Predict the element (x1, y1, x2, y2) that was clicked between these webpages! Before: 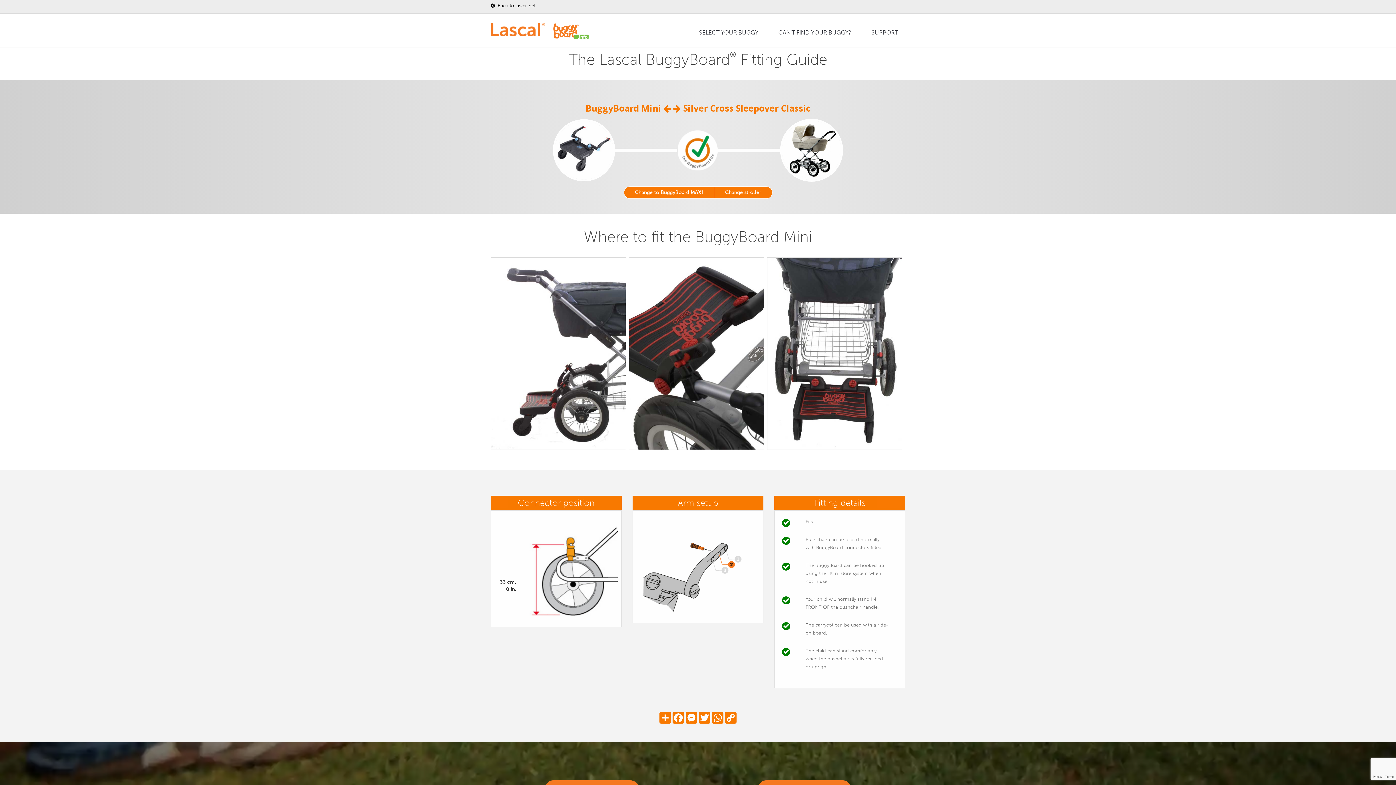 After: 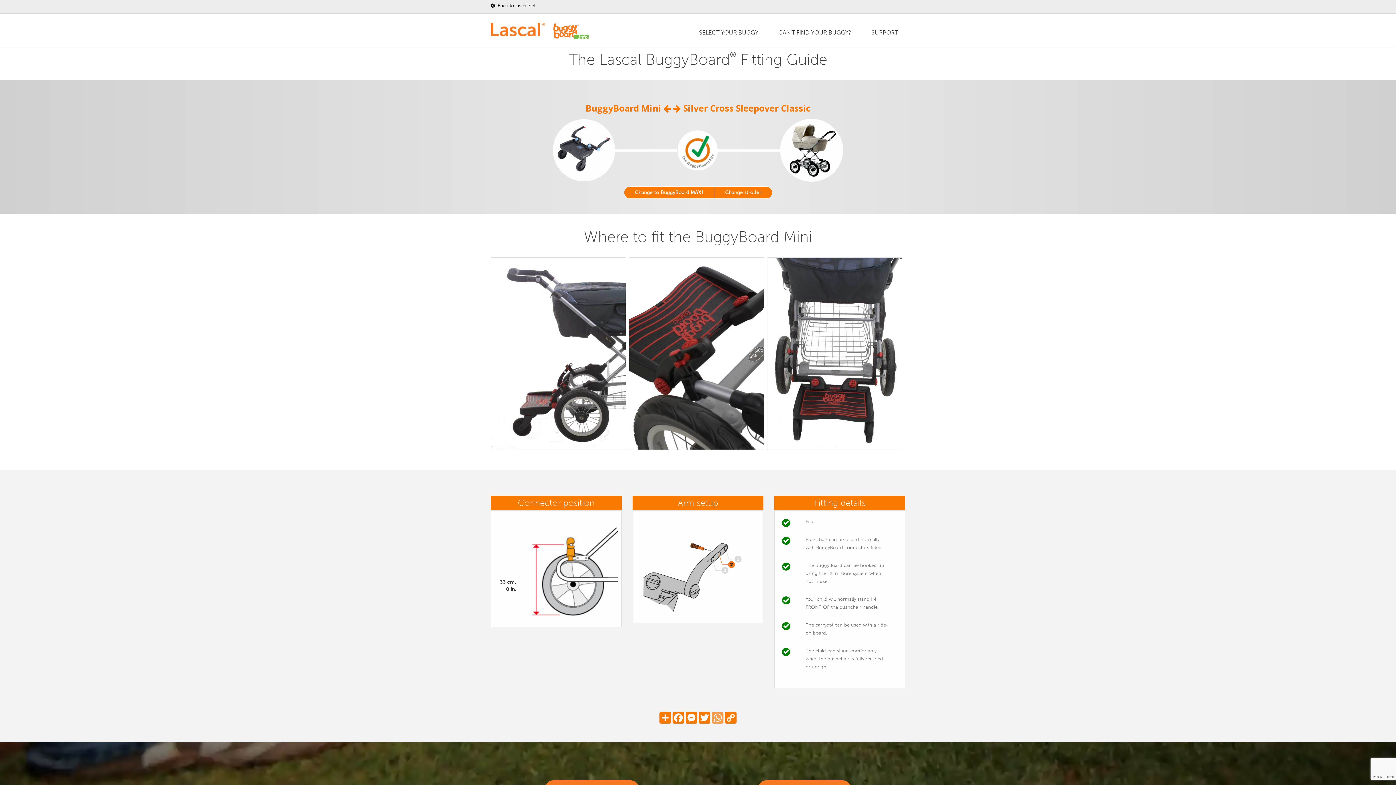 Action: bbox: (711, 712, 724, 724) label: WhatsApp